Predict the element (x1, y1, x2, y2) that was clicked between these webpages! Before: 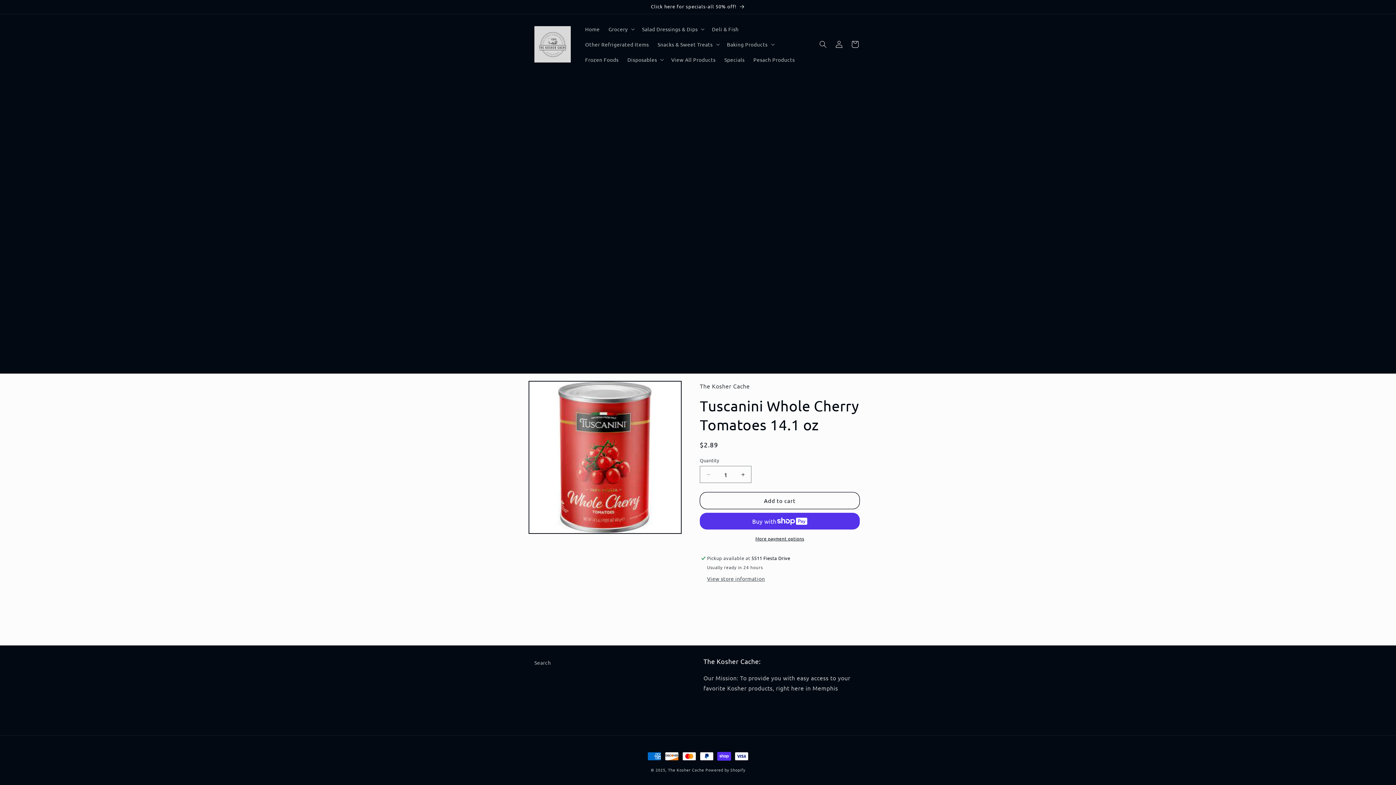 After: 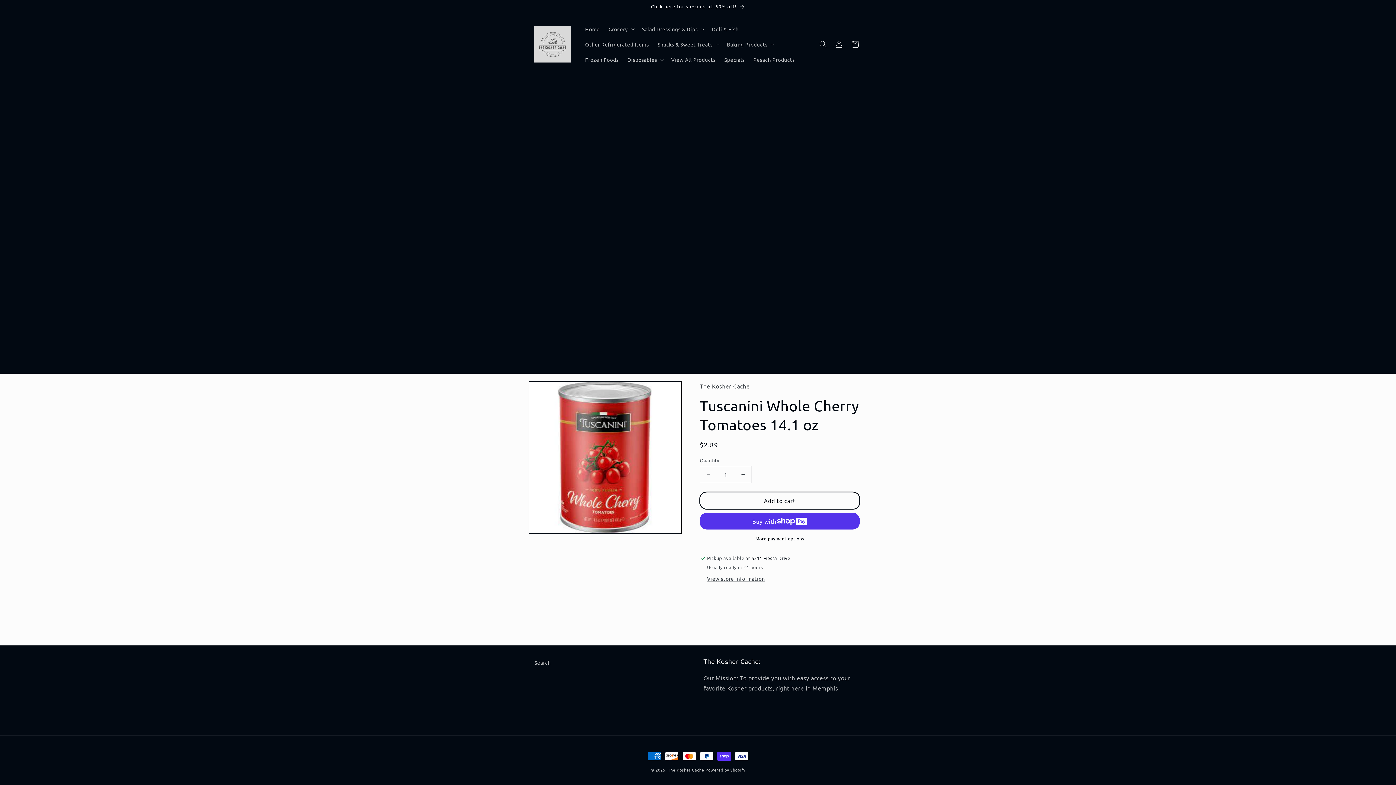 Action: bbox: (700, 492, 860, 509) label: Add to cart